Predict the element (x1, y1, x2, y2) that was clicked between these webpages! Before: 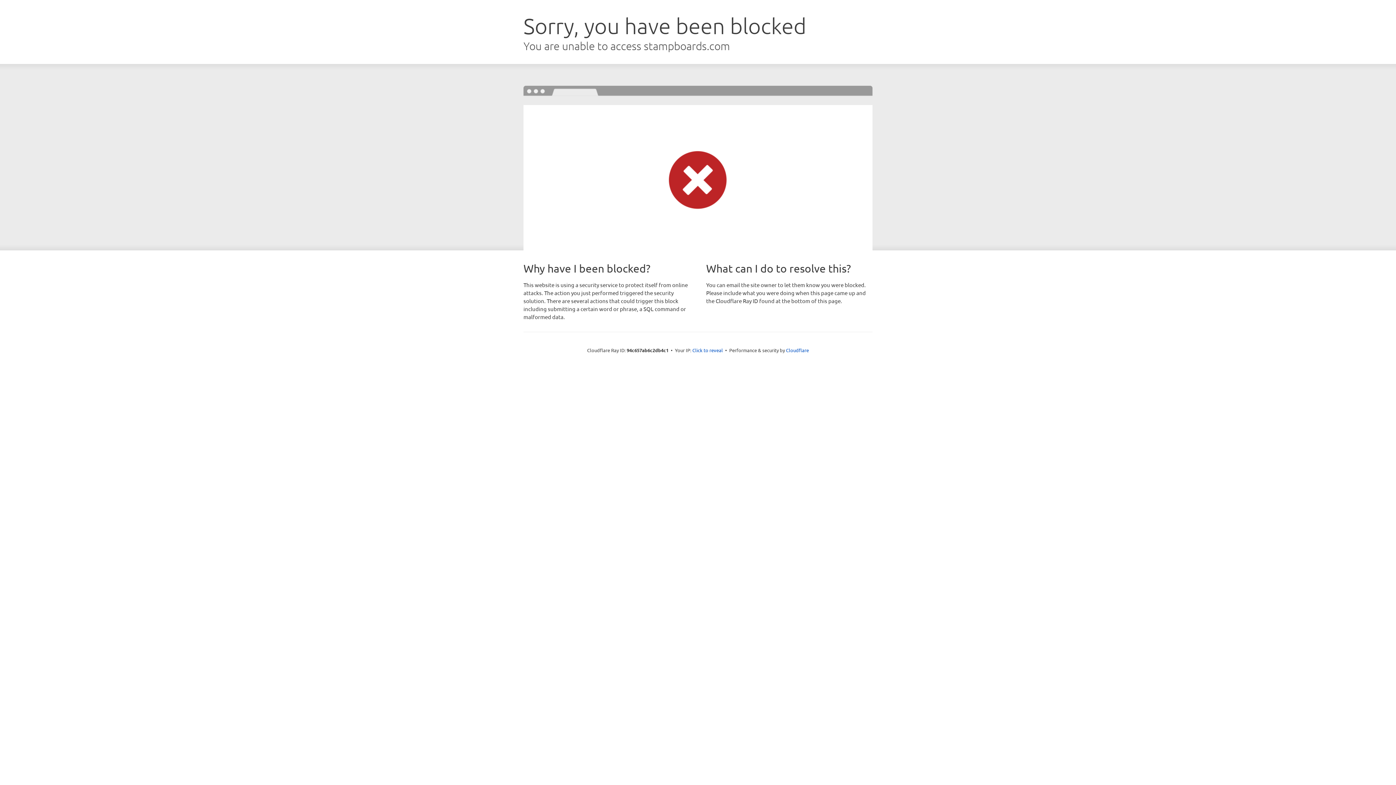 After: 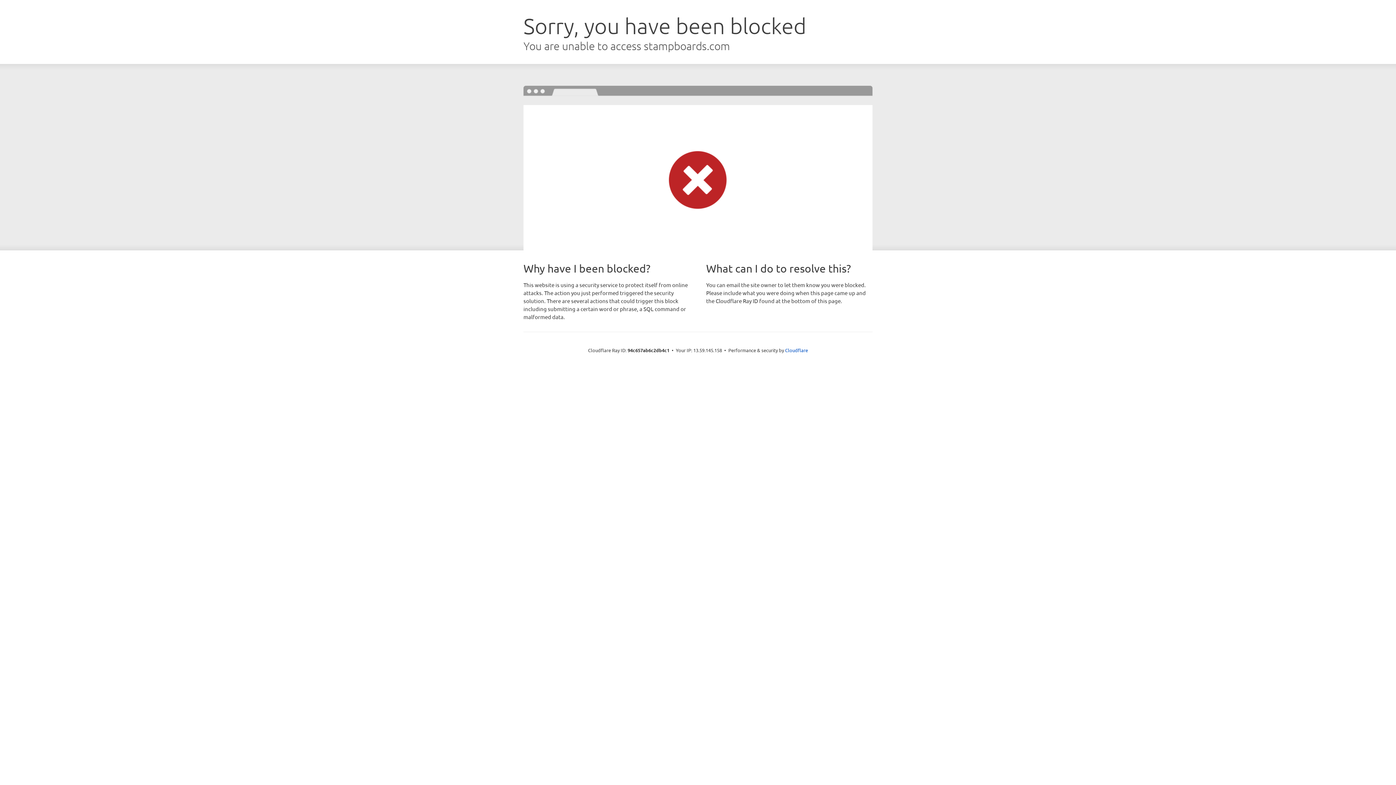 Action: bbox: (692, 346, 723, 353) label: Click to reveal